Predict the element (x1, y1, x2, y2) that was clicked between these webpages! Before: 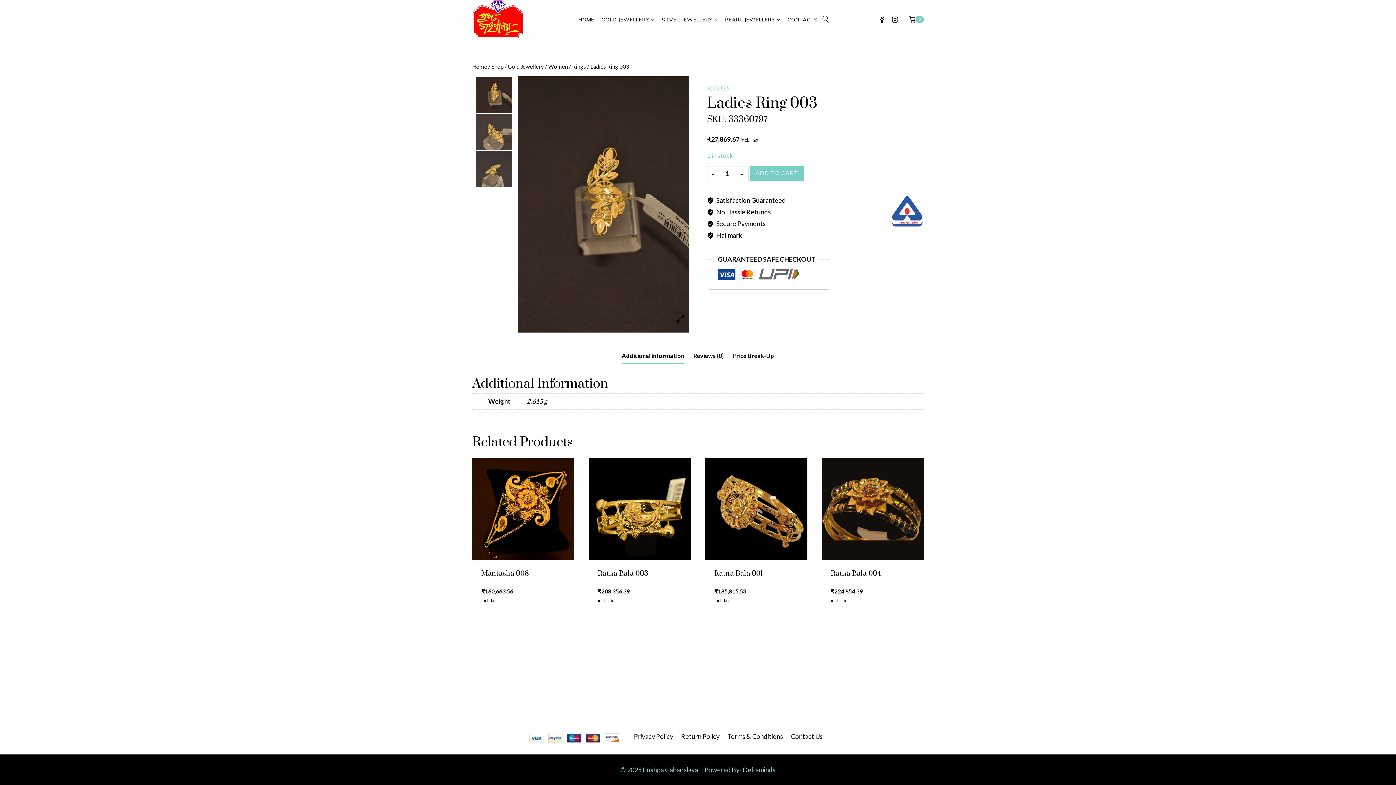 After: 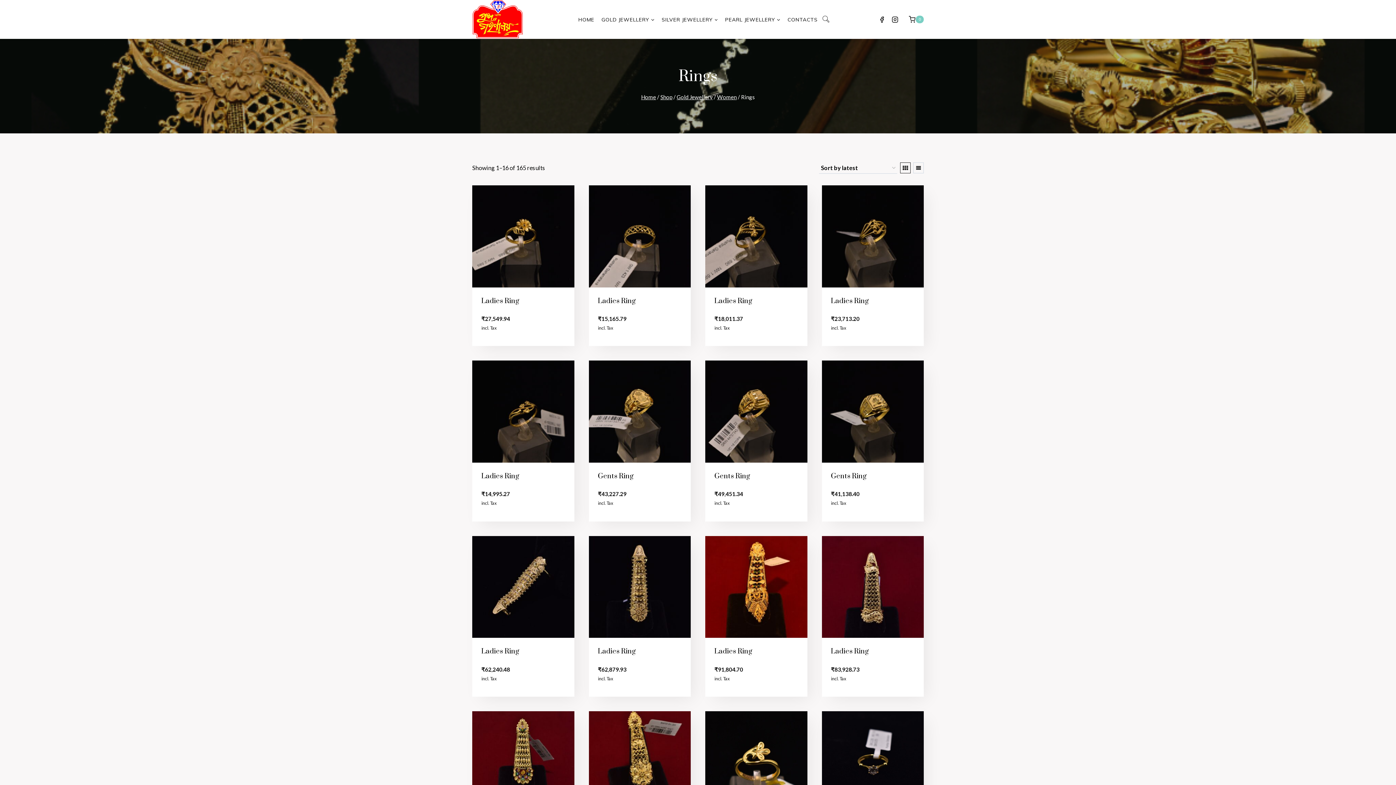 Action: label: Rings bbox: (572, 63, 586, 69)